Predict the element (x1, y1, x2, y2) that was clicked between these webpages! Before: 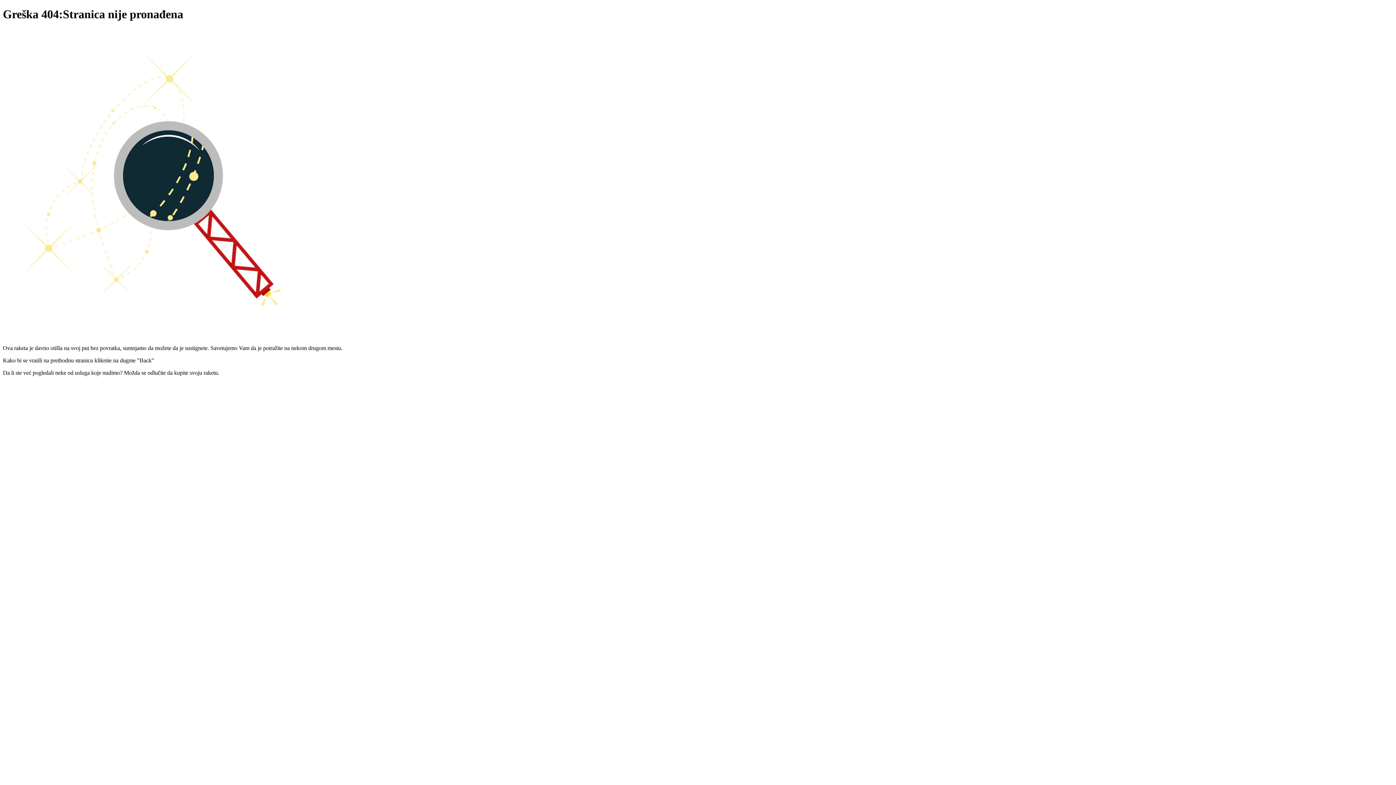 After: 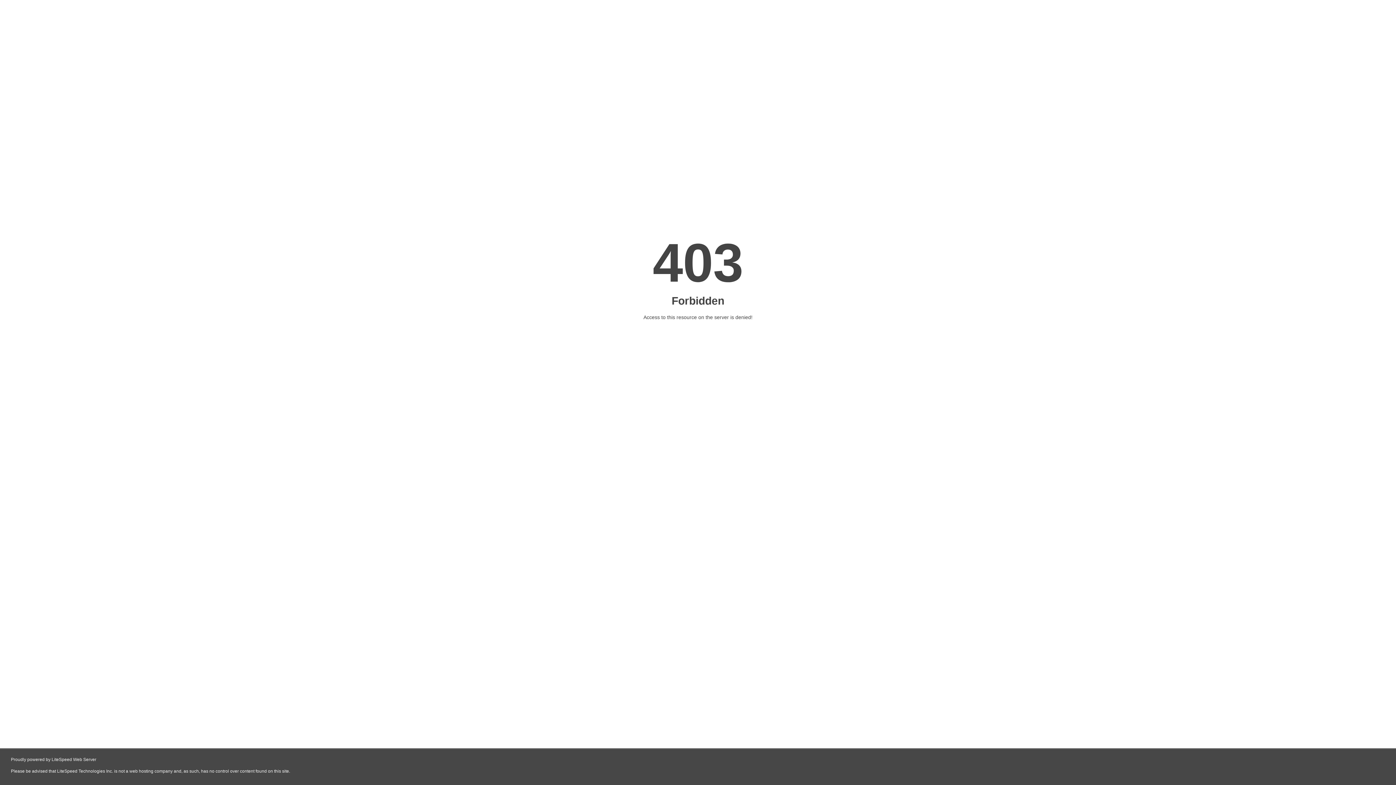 Action: bbox: (669, 393, 727, 399)